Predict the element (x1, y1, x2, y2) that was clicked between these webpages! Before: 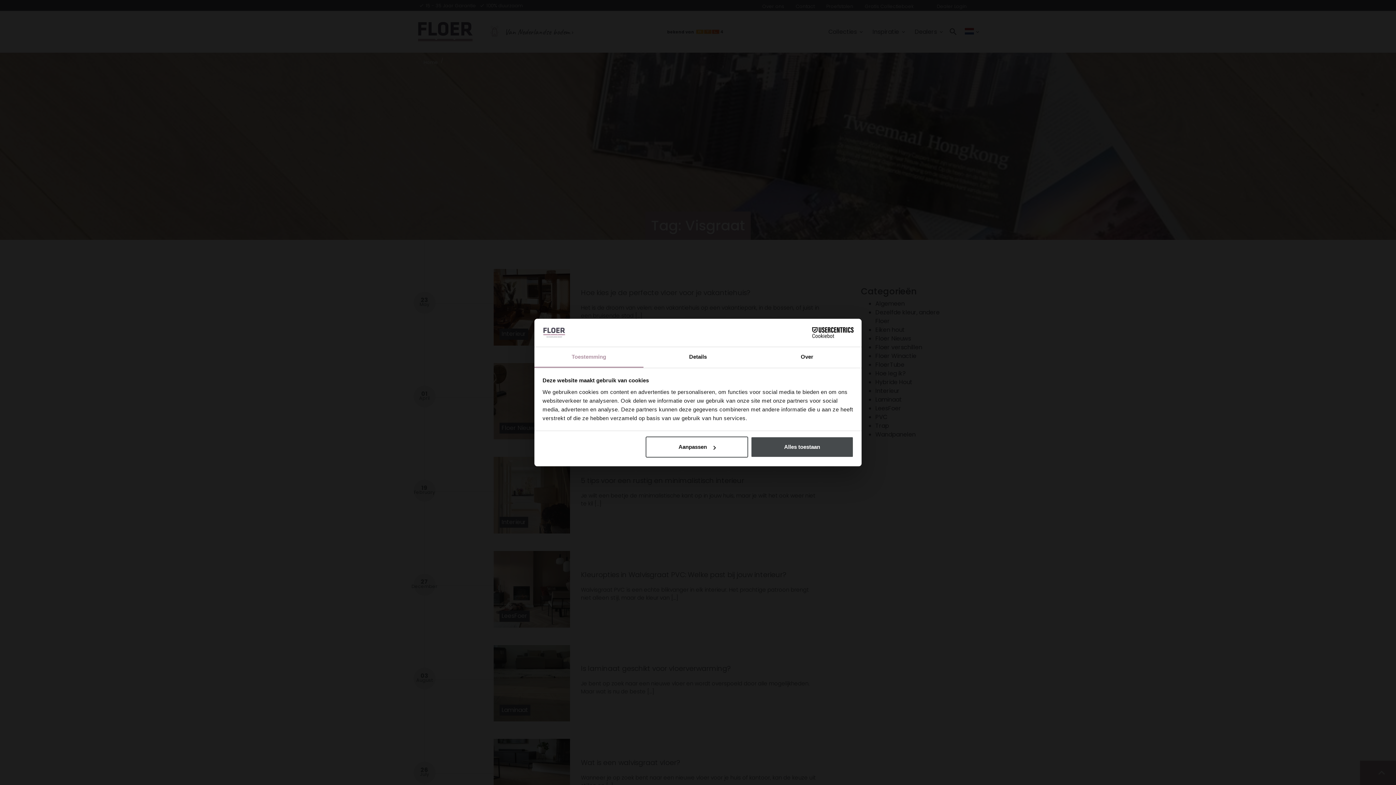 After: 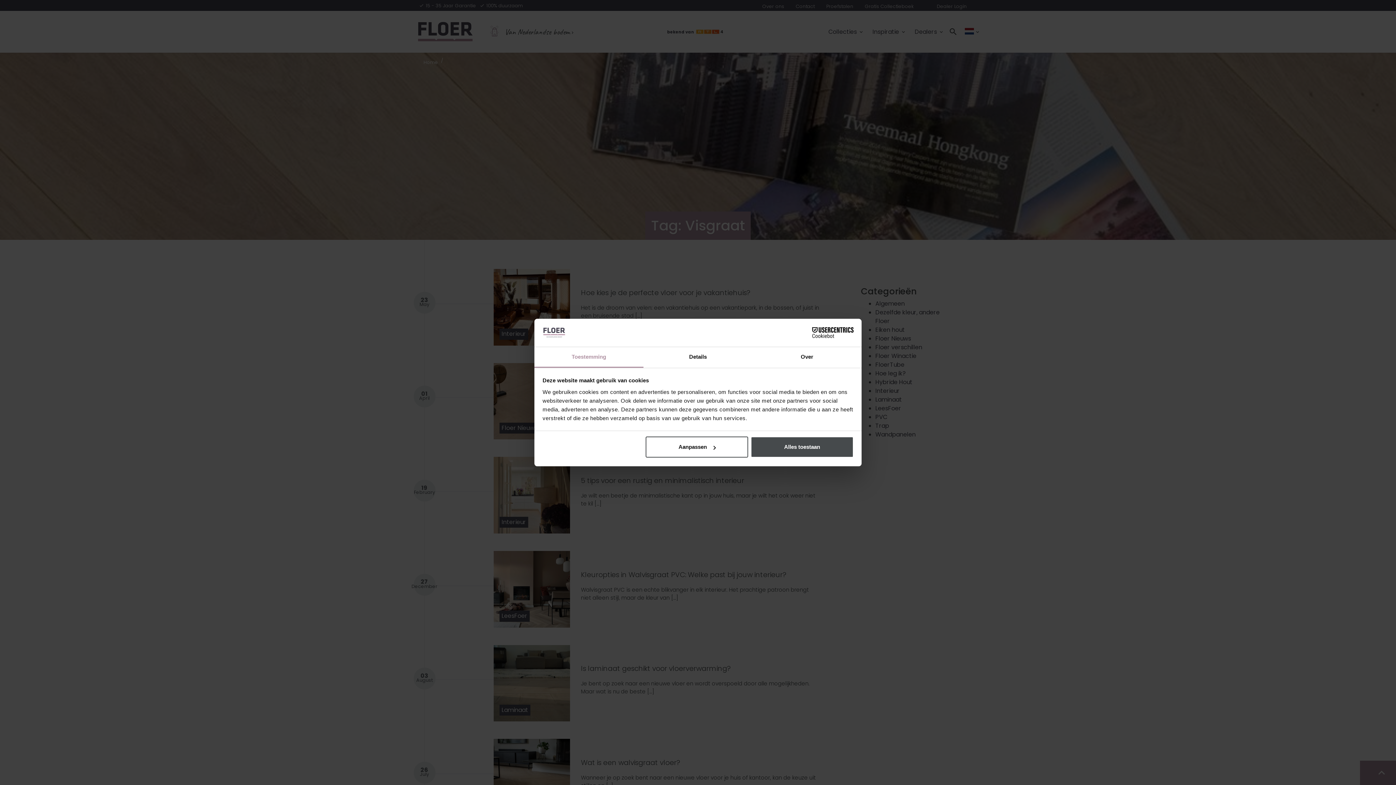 Action: bbox: (534, 347, 643, 367) label: Toestemming